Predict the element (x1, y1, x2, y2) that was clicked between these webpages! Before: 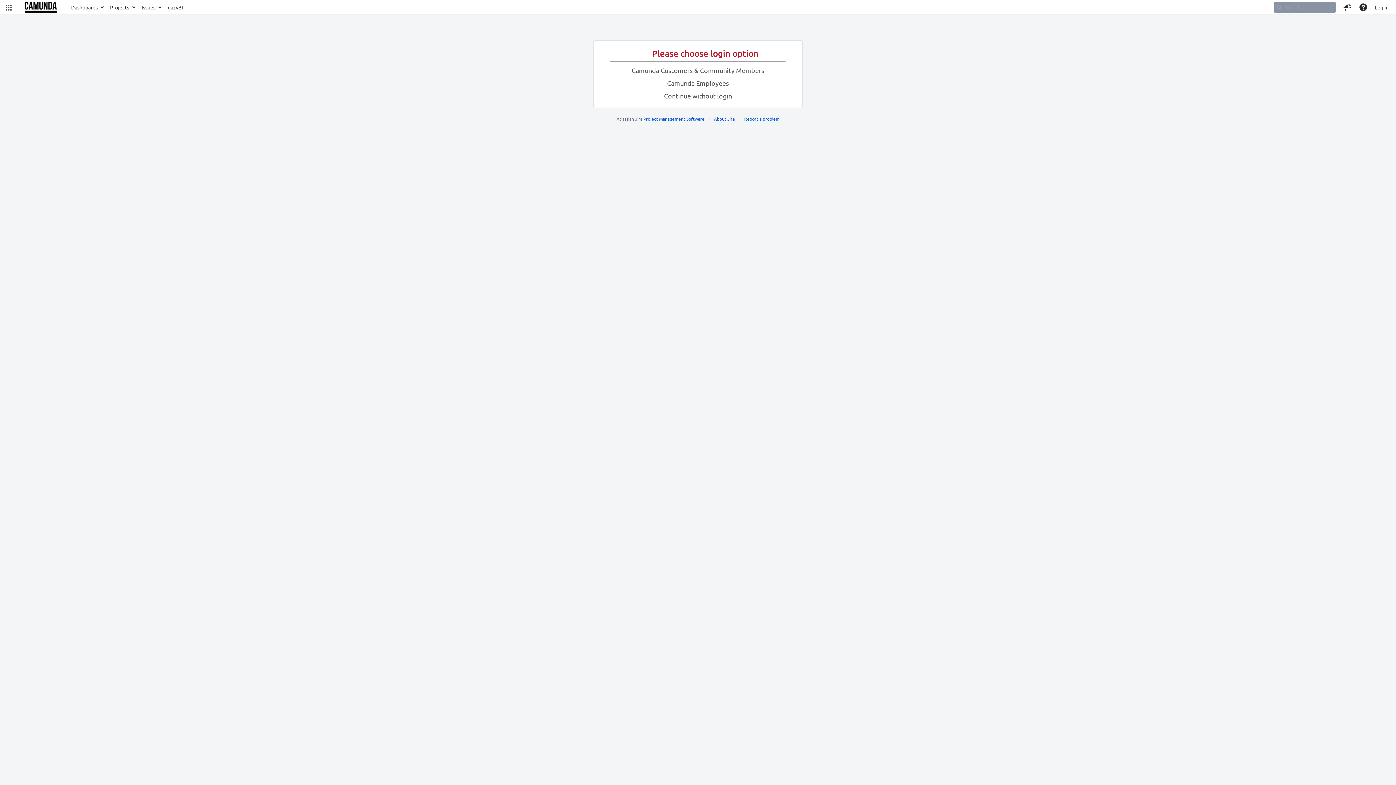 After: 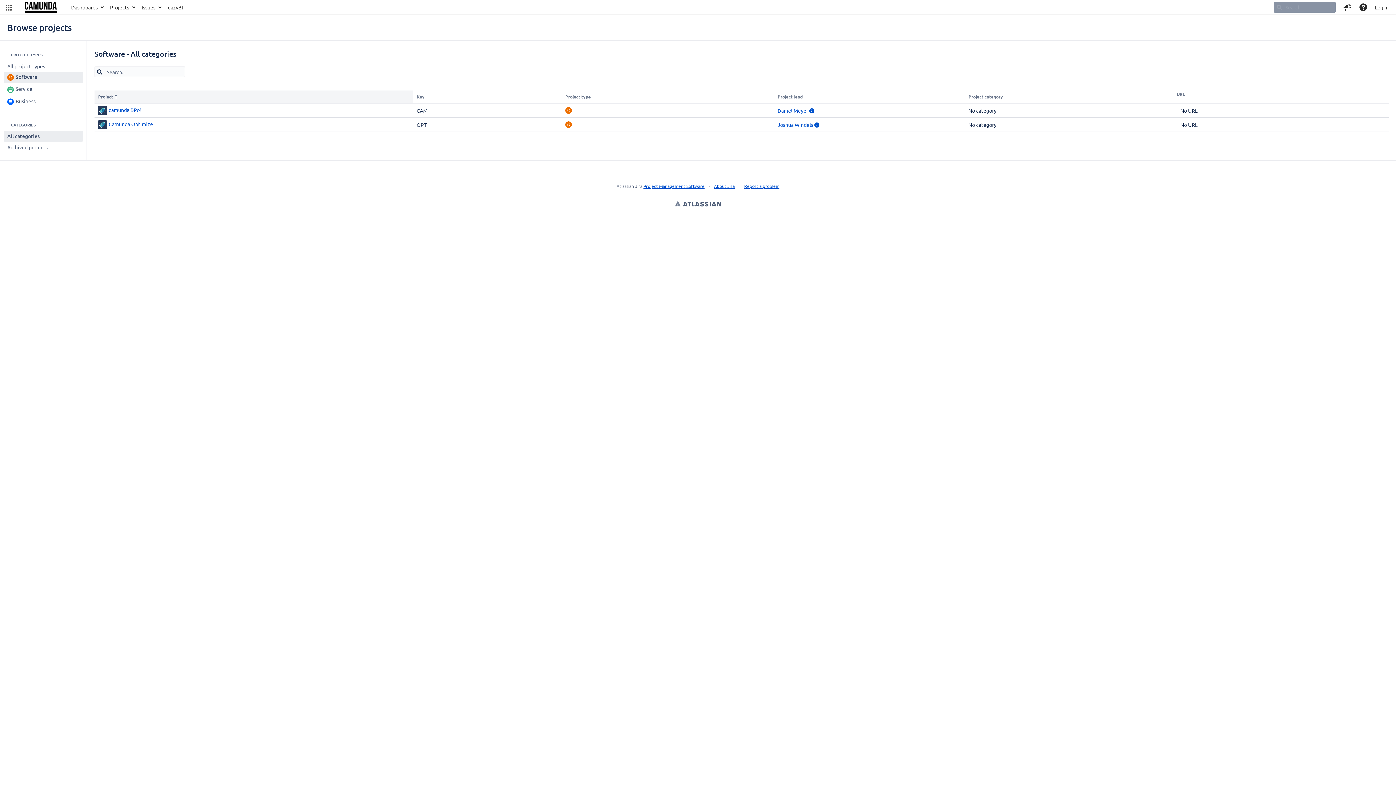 Action: label: Continue without login bbox: (664, 92, 732, 99)